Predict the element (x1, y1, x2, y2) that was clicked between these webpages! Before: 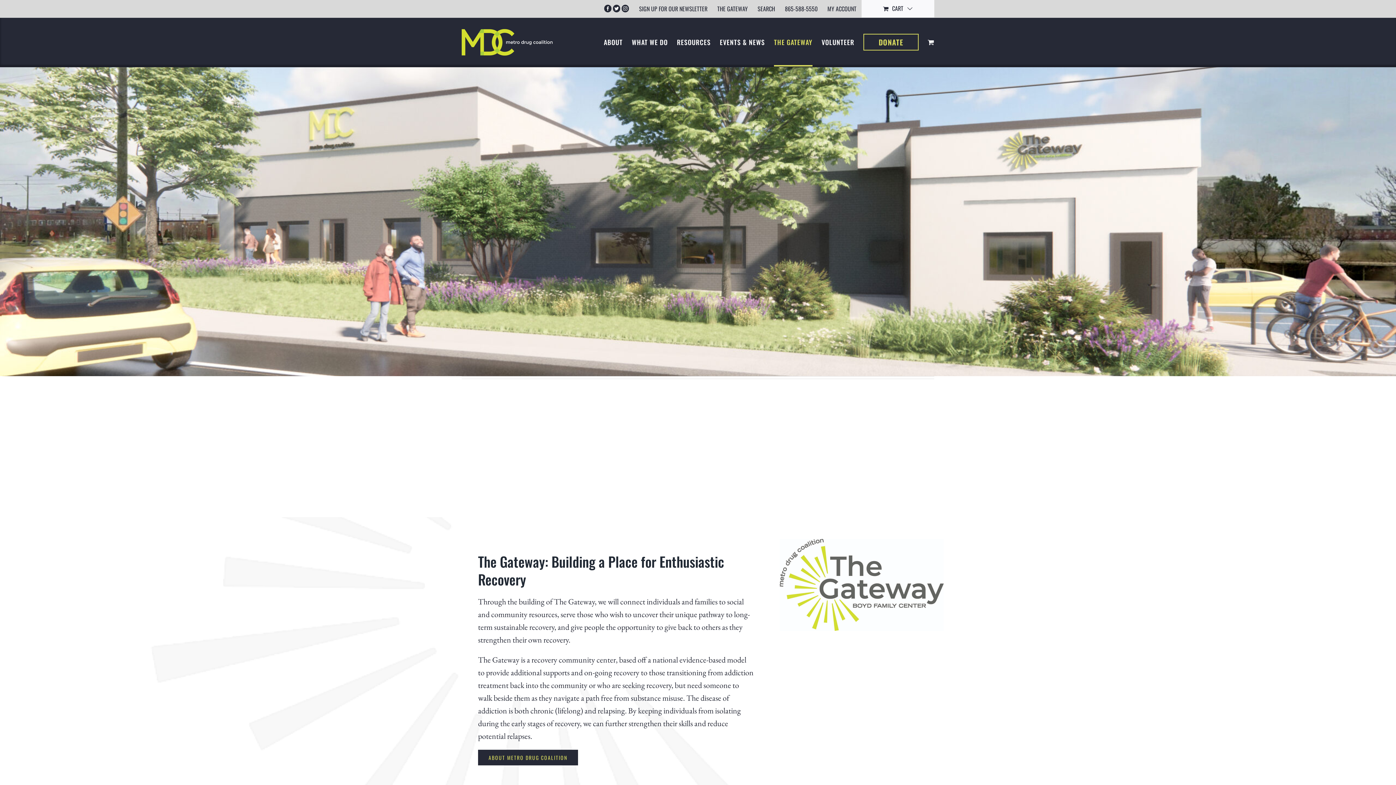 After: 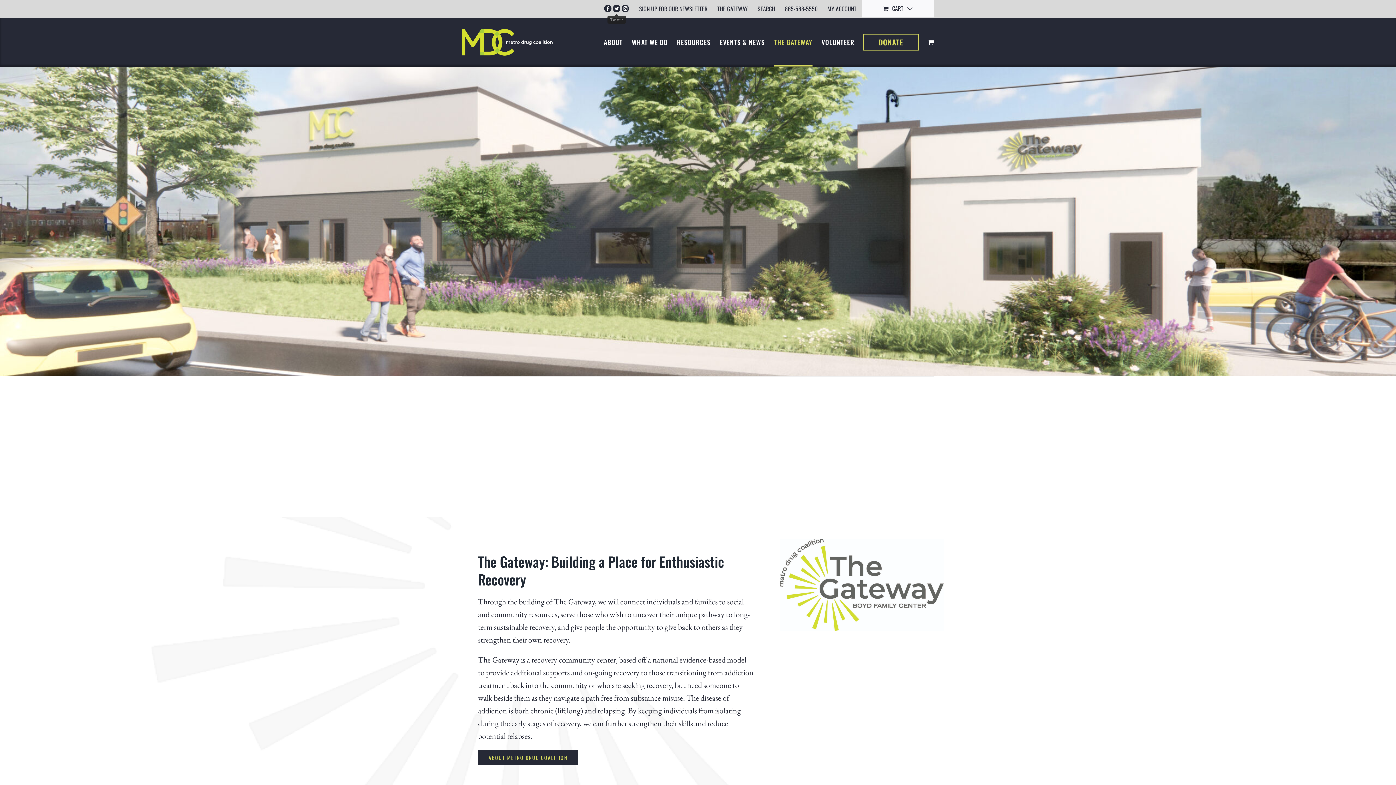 Action: bbox: (613, 4, 620, 12) label: Twitter